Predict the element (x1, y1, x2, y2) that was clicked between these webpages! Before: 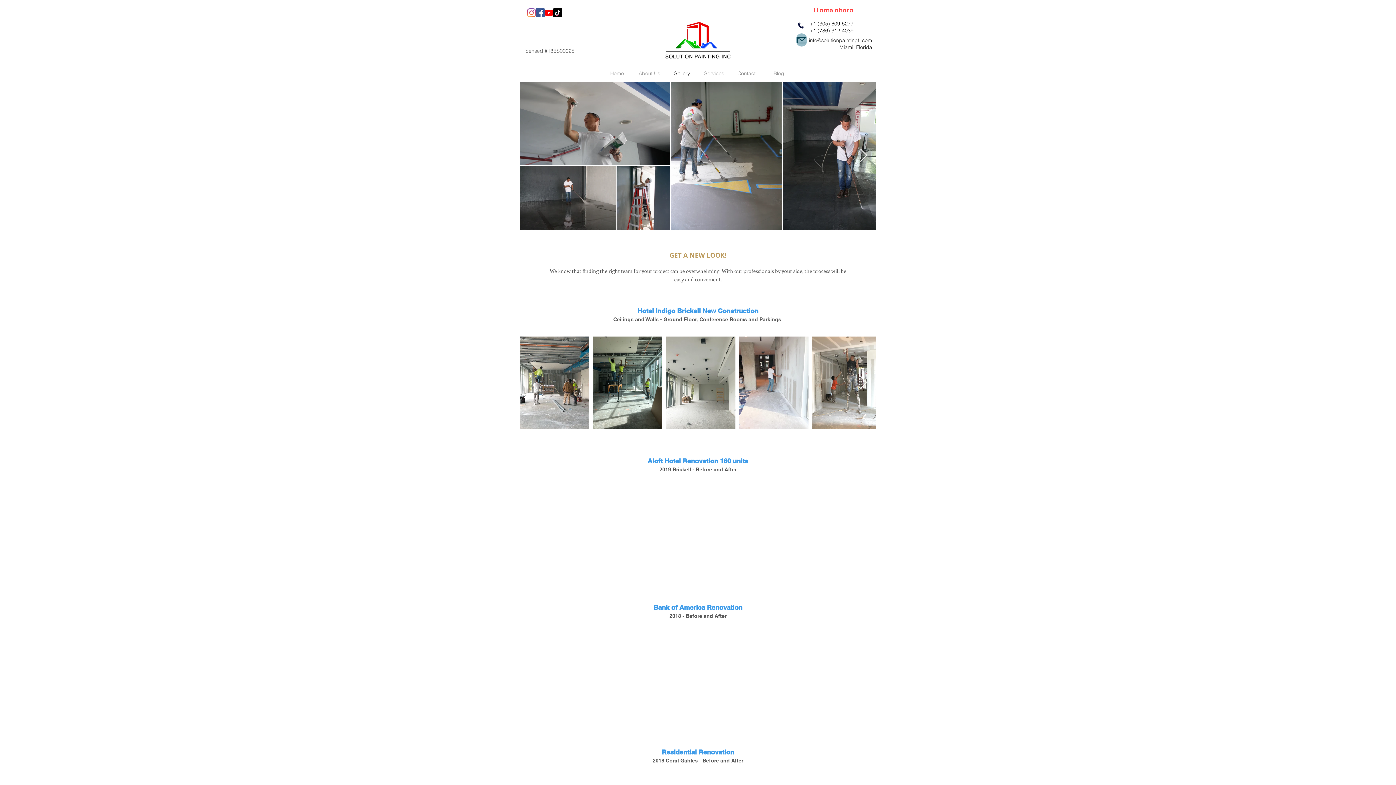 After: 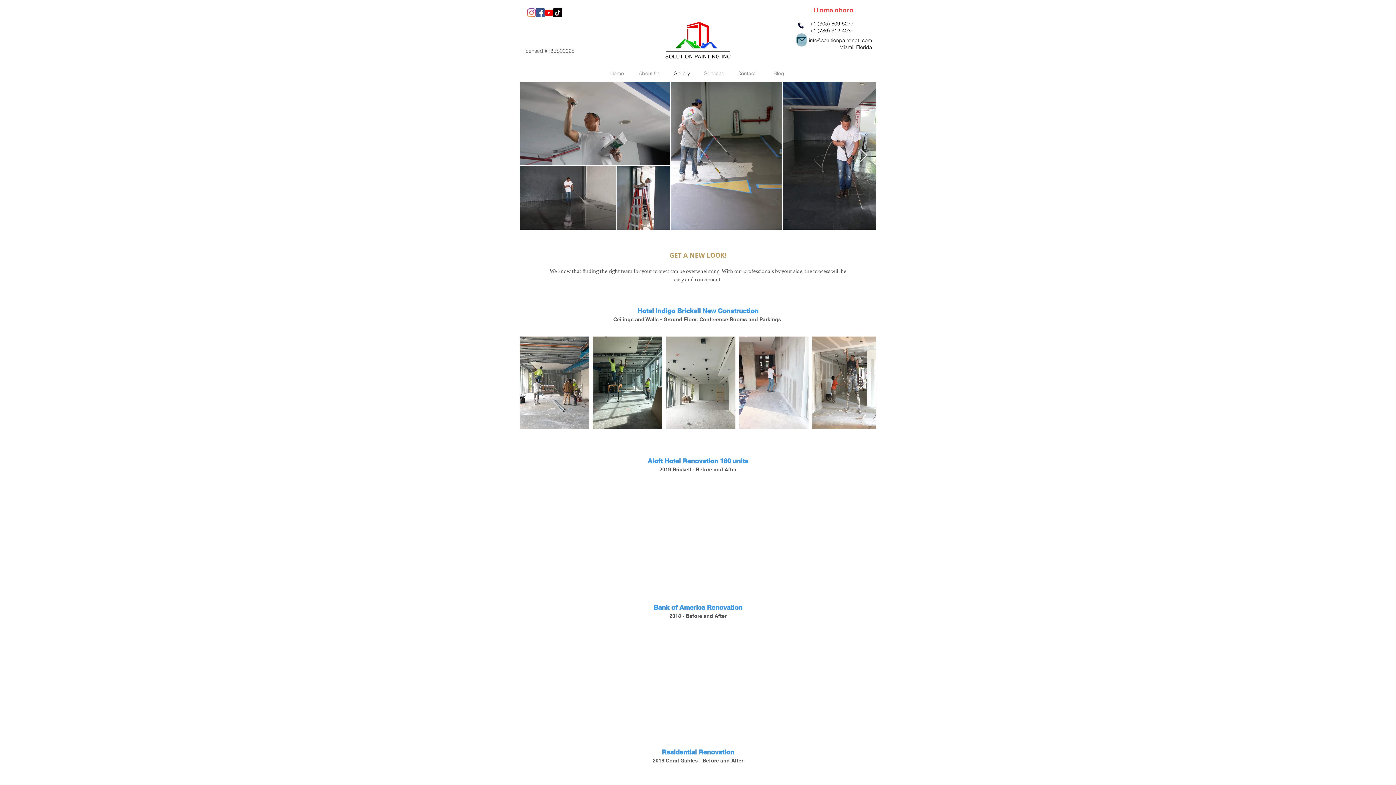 Action: bbox: (536, 8, 544, 17) label: Facebook icono social